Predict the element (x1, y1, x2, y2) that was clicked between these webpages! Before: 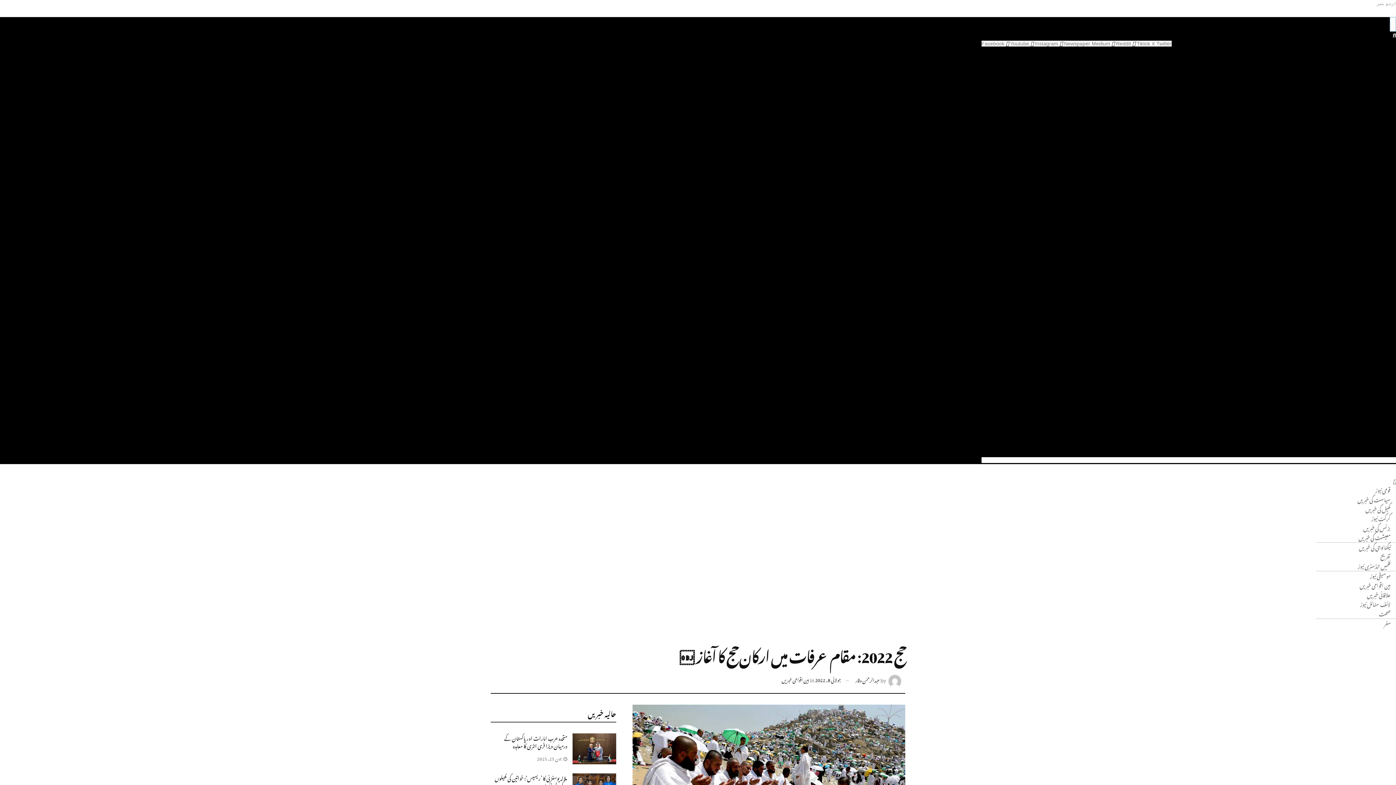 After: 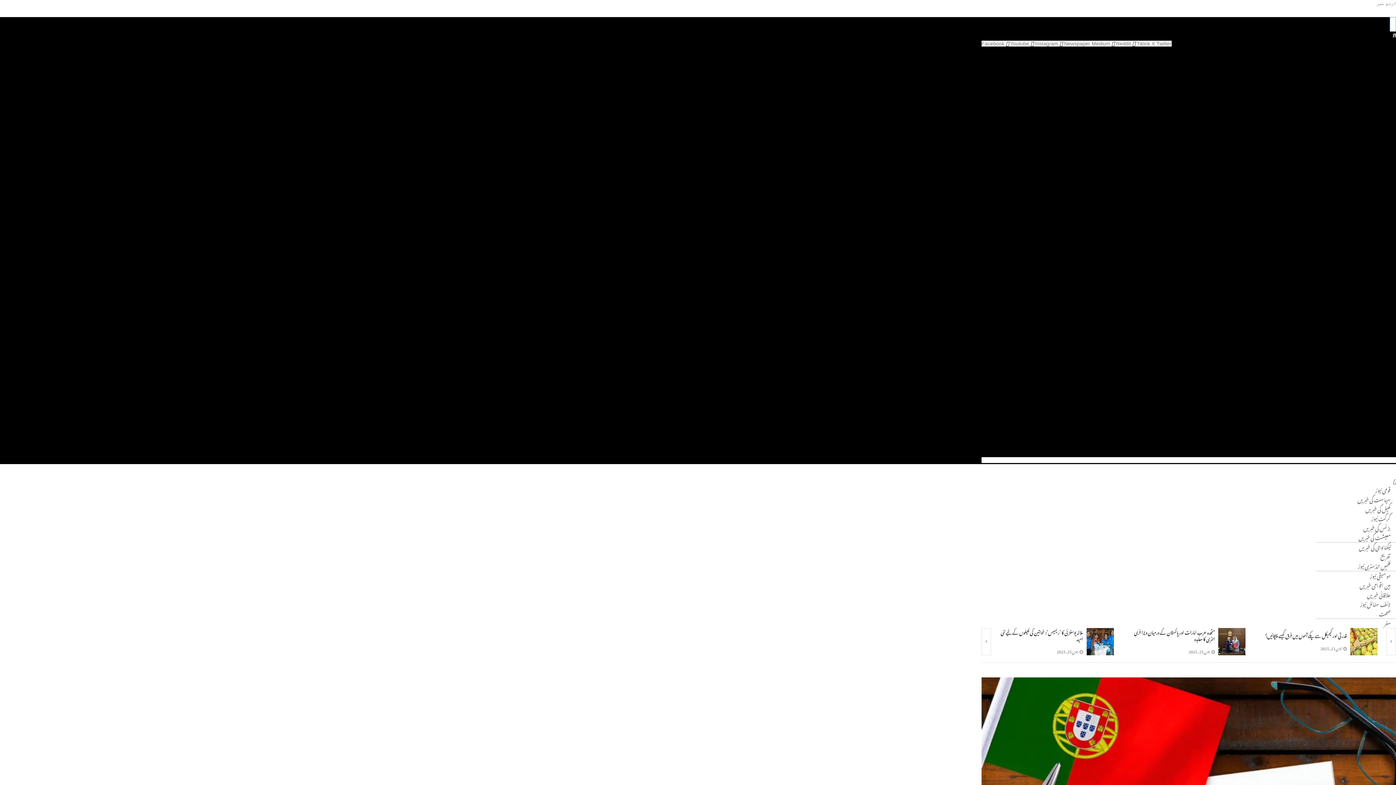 Action: bbox: (1376, 1, 1396, 6) label: اردو خبر